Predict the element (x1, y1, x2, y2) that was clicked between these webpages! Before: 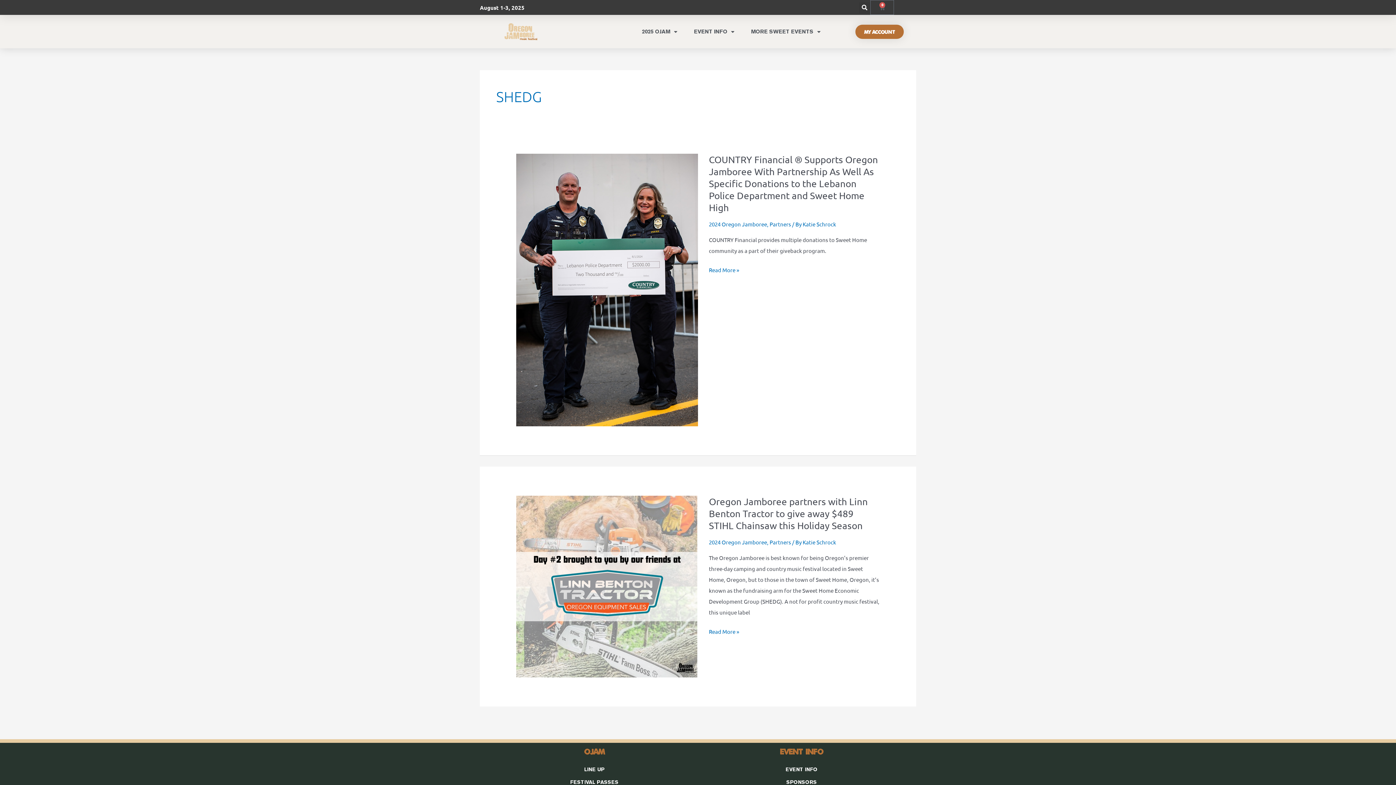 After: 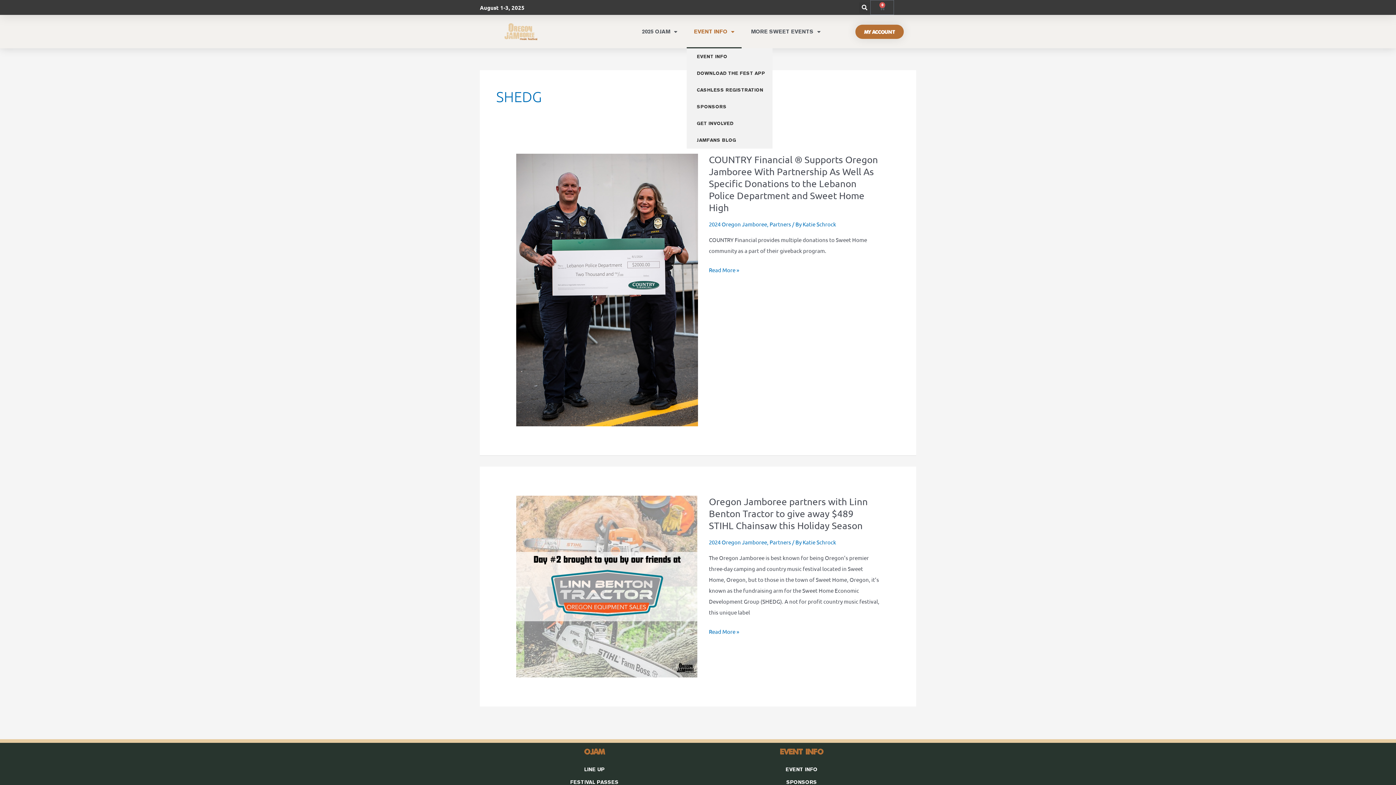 Action: bbox: (686, 14, 741, 48) label: EVENT INFO